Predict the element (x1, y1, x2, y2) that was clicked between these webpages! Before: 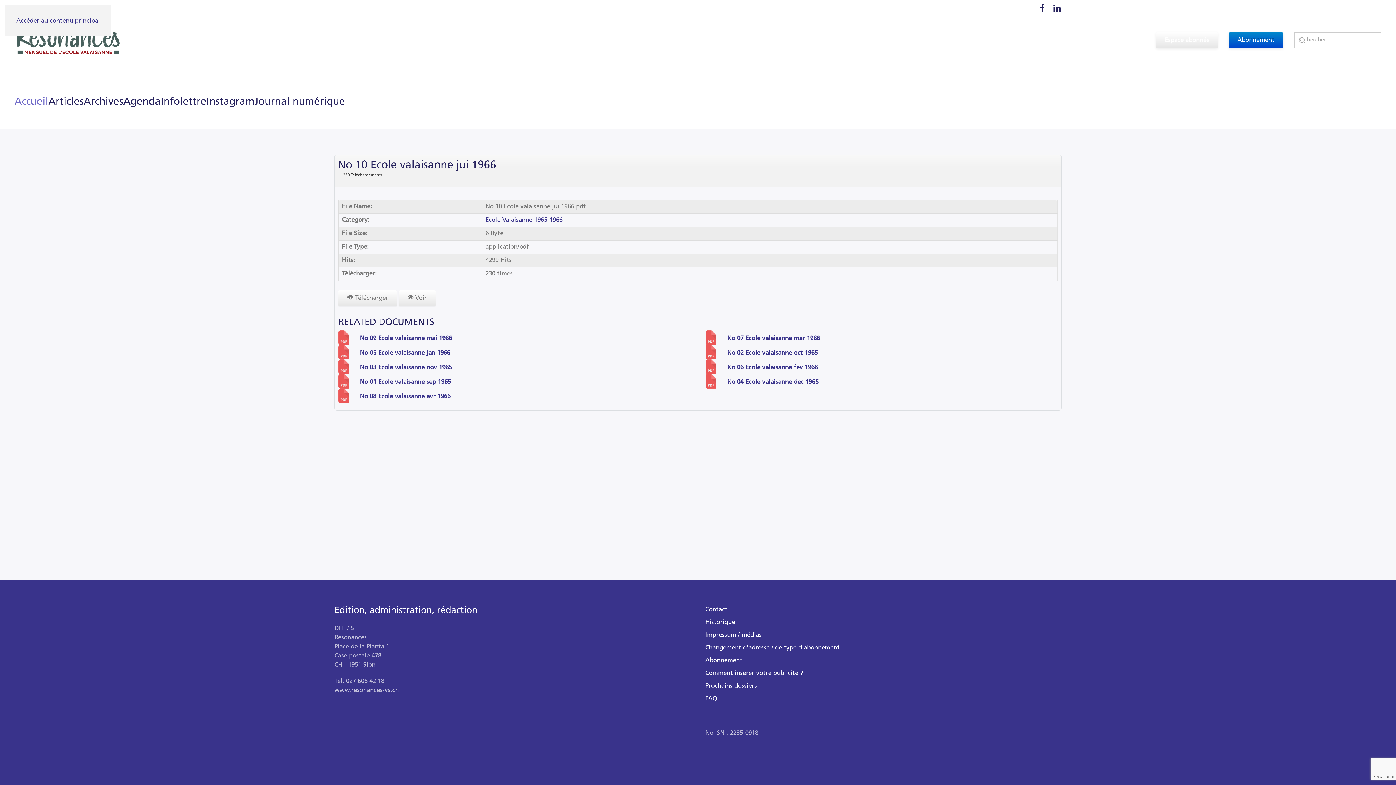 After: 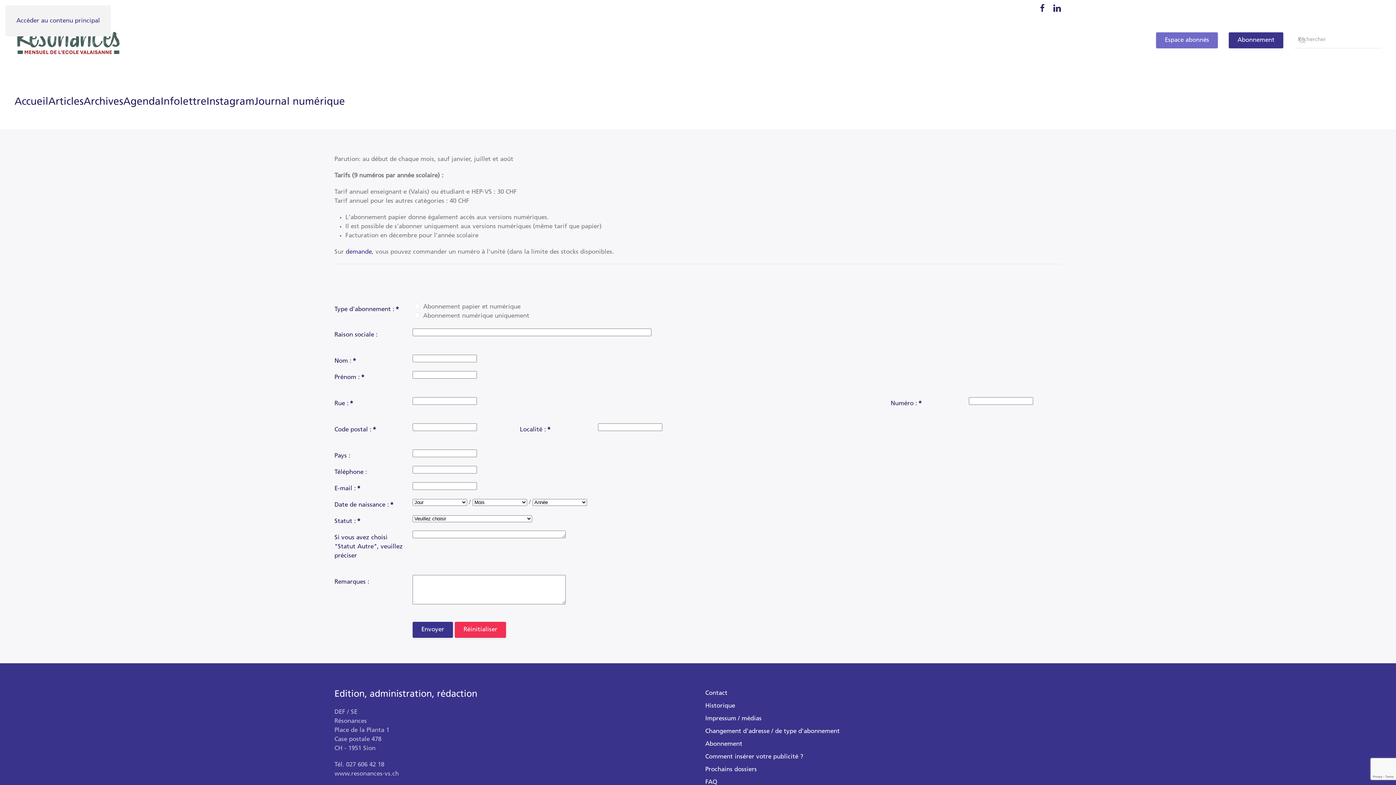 Action: bbox: (705, 656, 1061, 665) label: Abonnement